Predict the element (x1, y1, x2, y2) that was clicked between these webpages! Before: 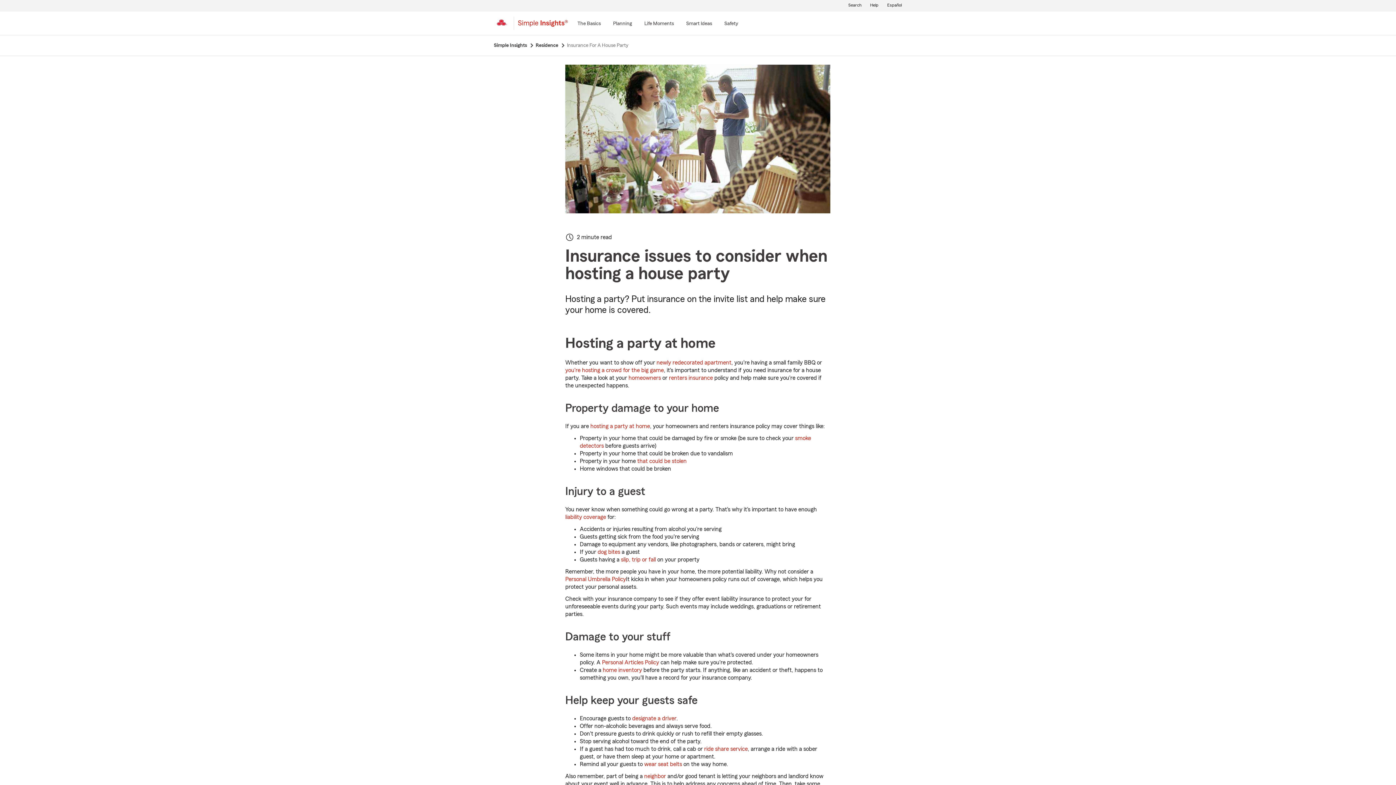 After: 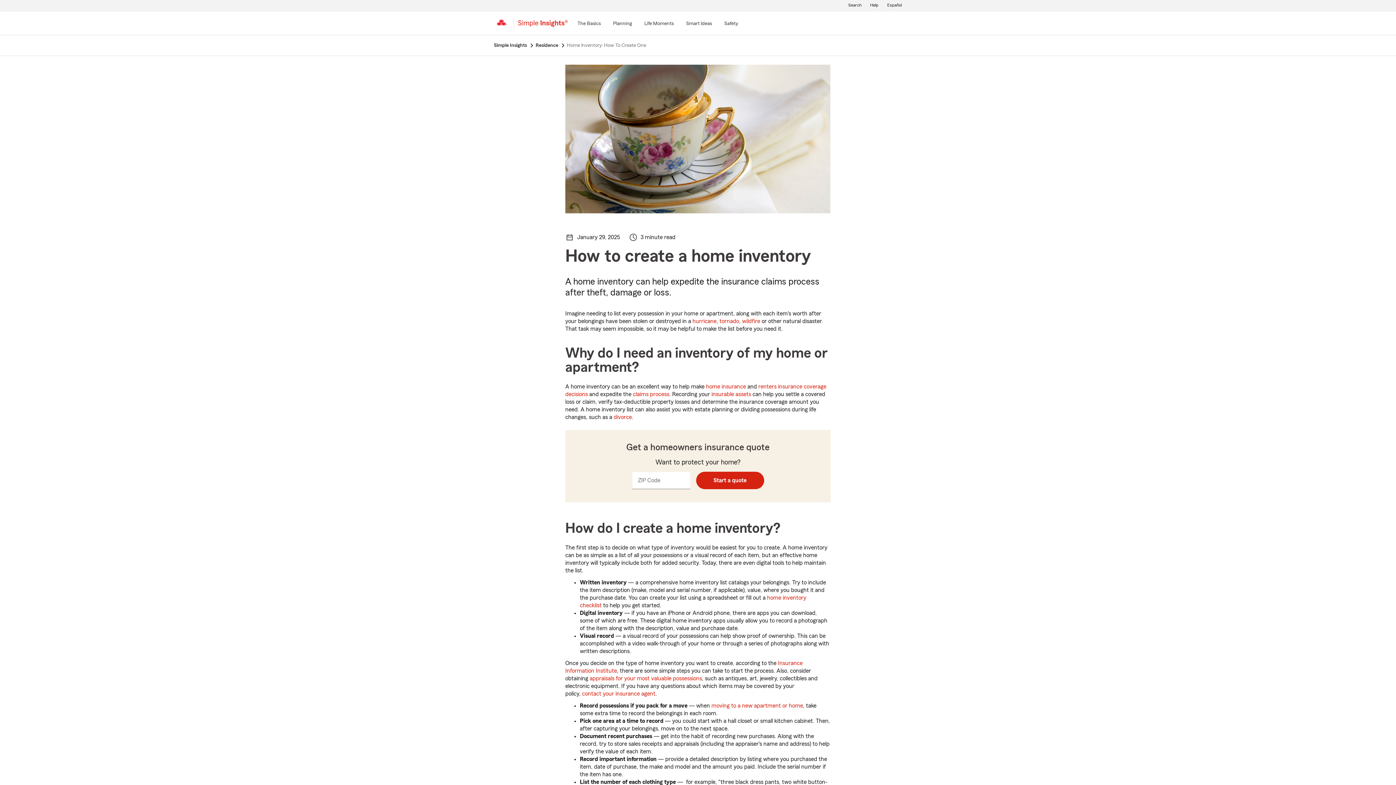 Action: bbox: (602, 666, 642, 674) label: home inventory